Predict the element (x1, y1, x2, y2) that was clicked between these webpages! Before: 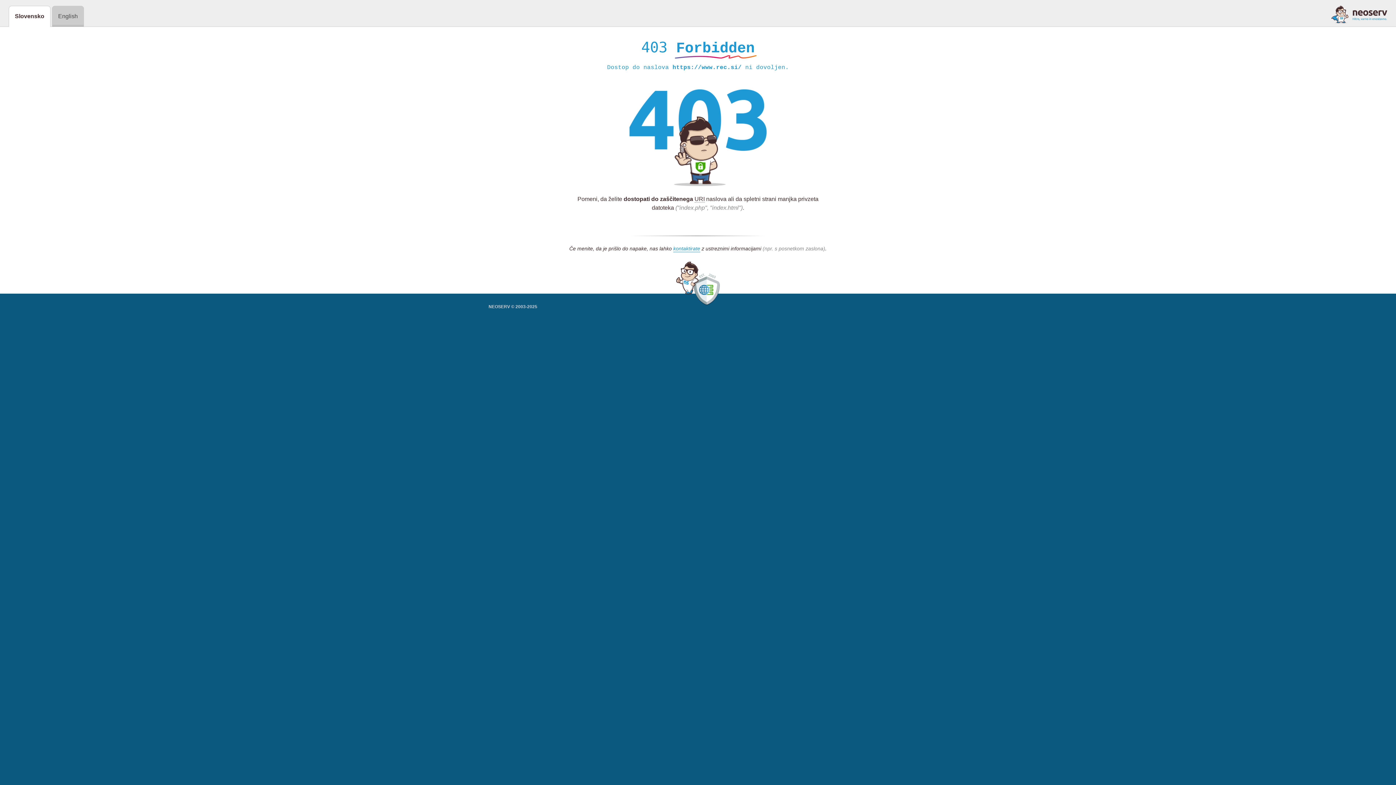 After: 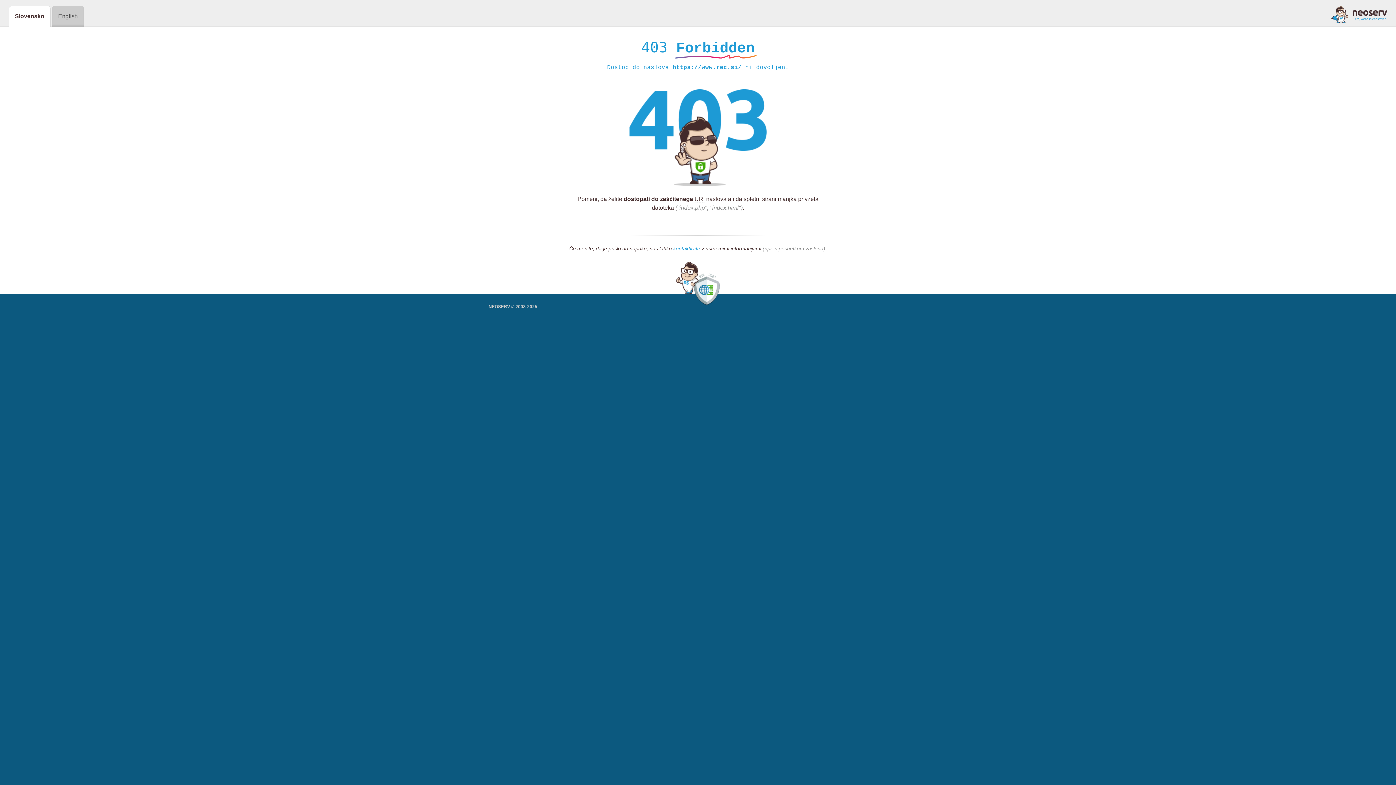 Action: bbox: (1331, 5, 1387, 23)